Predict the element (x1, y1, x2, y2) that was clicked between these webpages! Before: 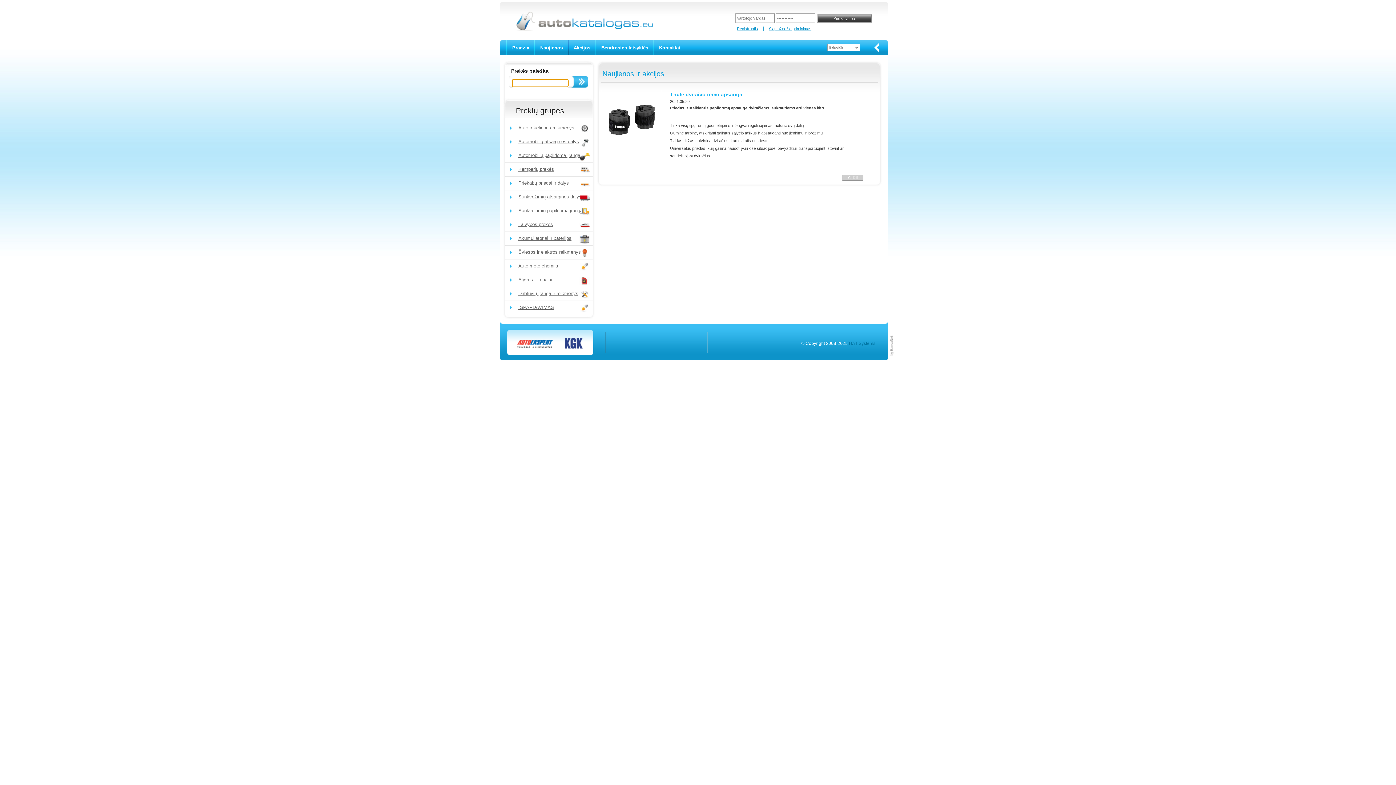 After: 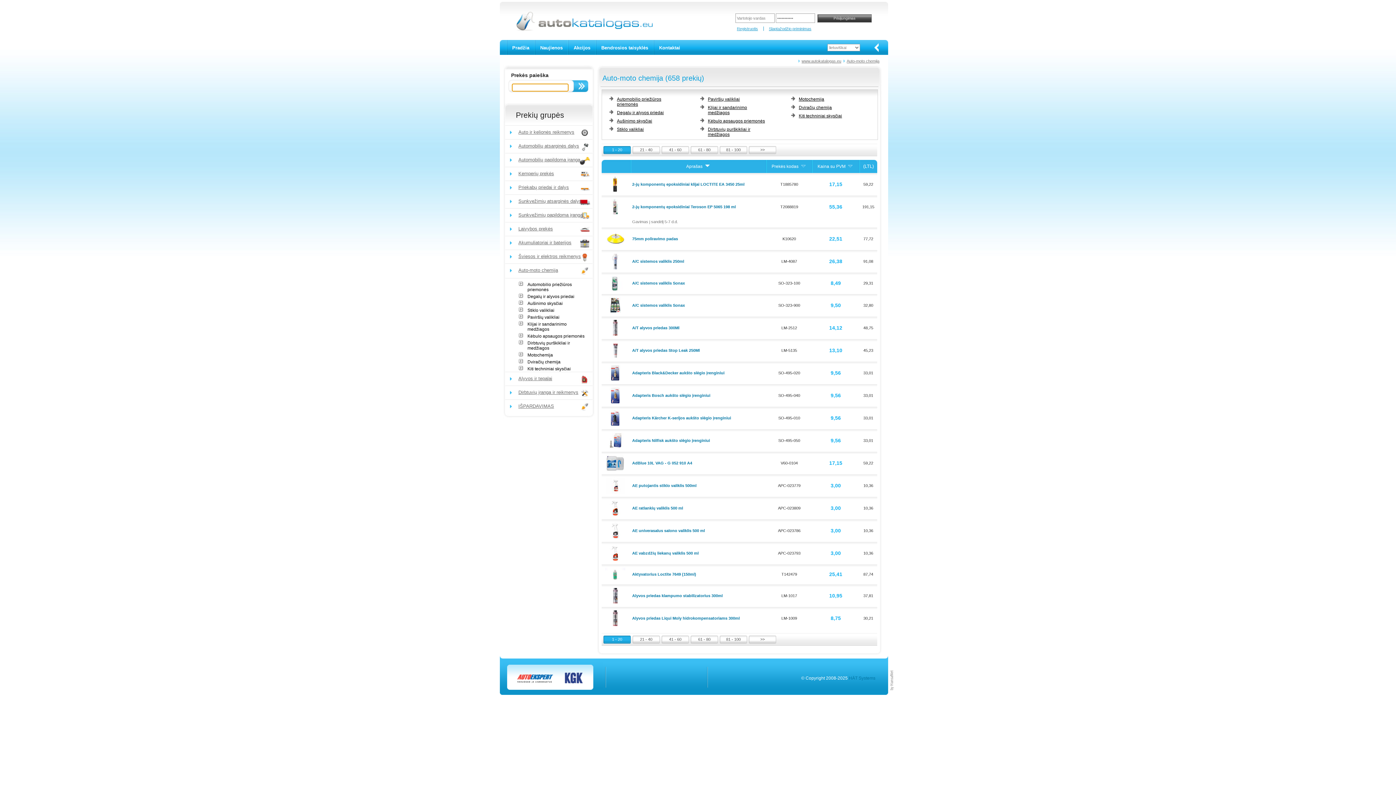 Action: bbox: (505, 259, 592, 276) label: Auto-moto chemija